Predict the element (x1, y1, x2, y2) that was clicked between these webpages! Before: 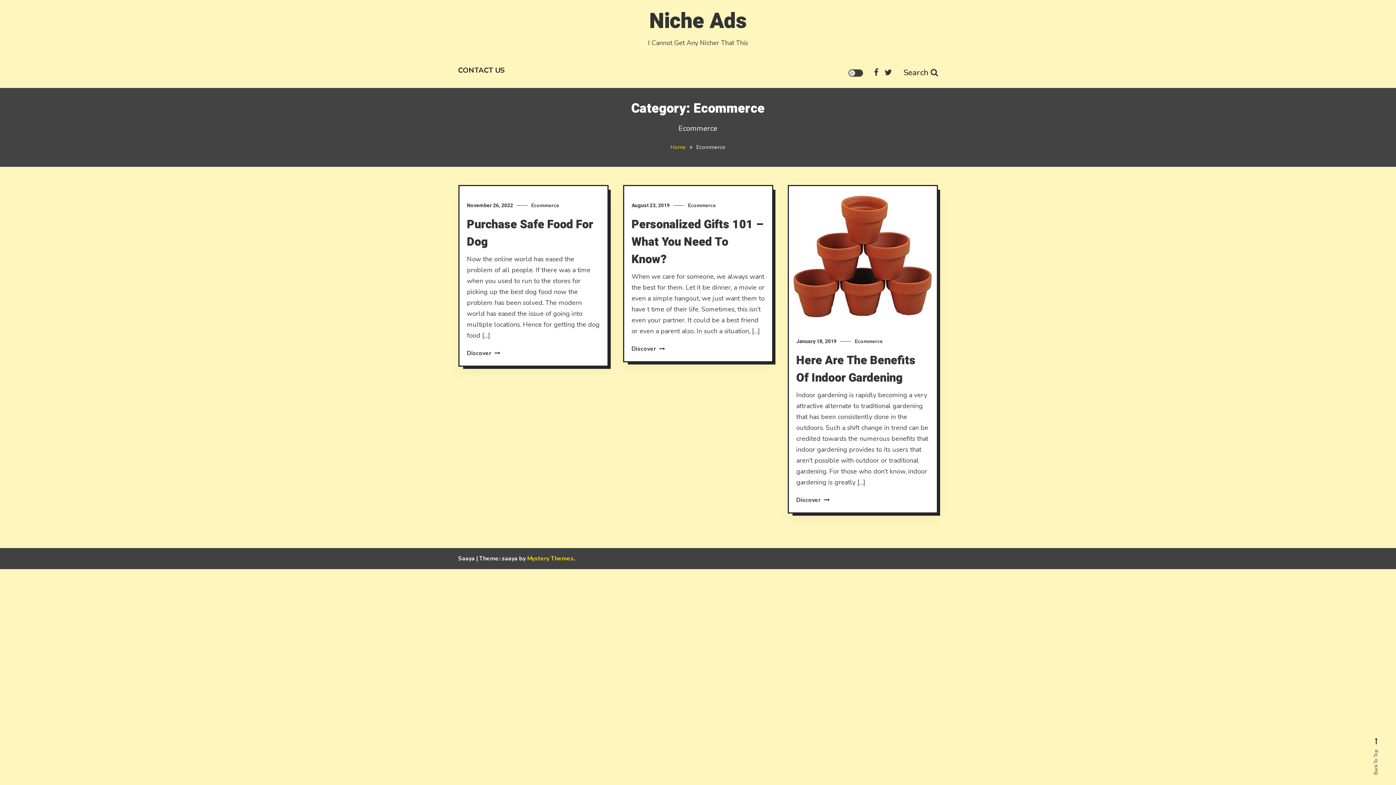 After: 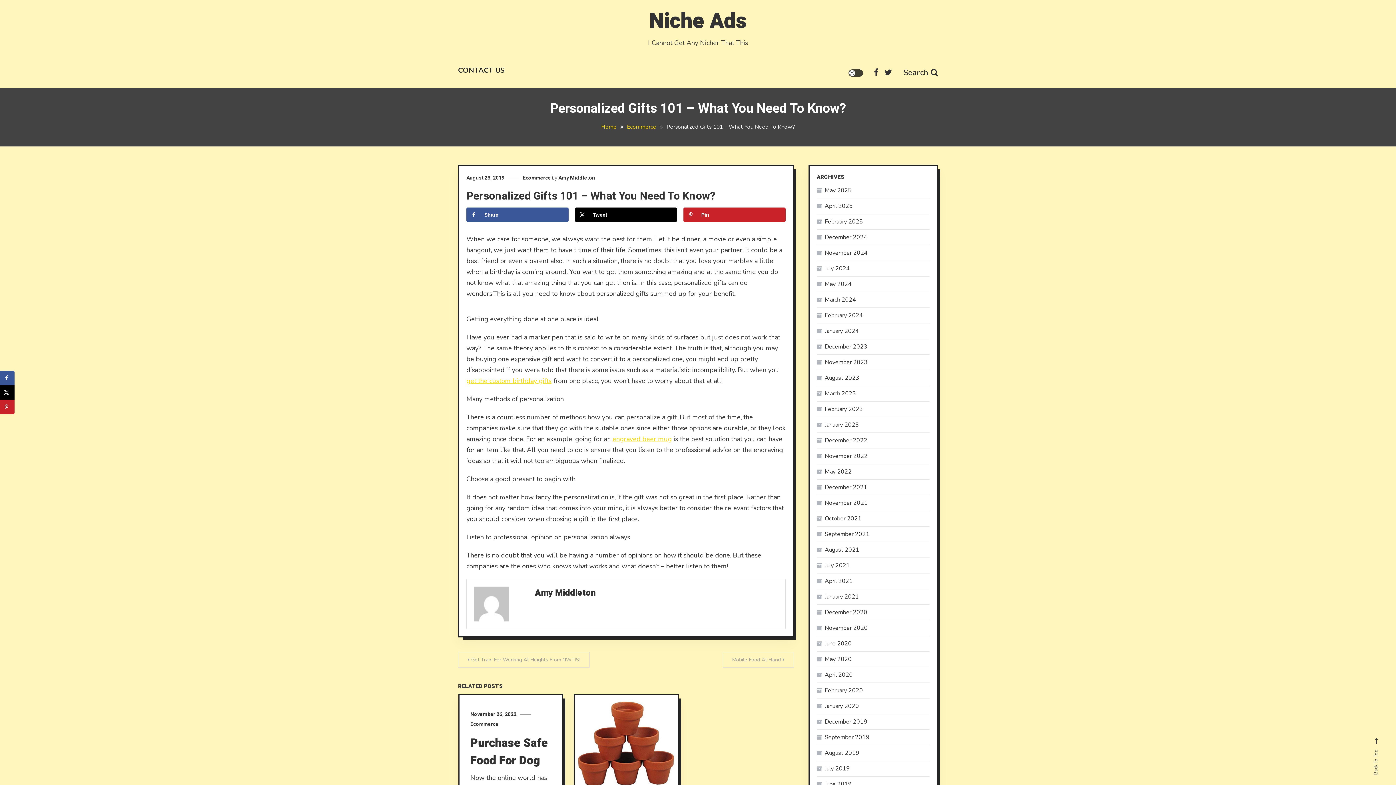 Action: bbox: (631, 344, 665, 354) label: Discover 